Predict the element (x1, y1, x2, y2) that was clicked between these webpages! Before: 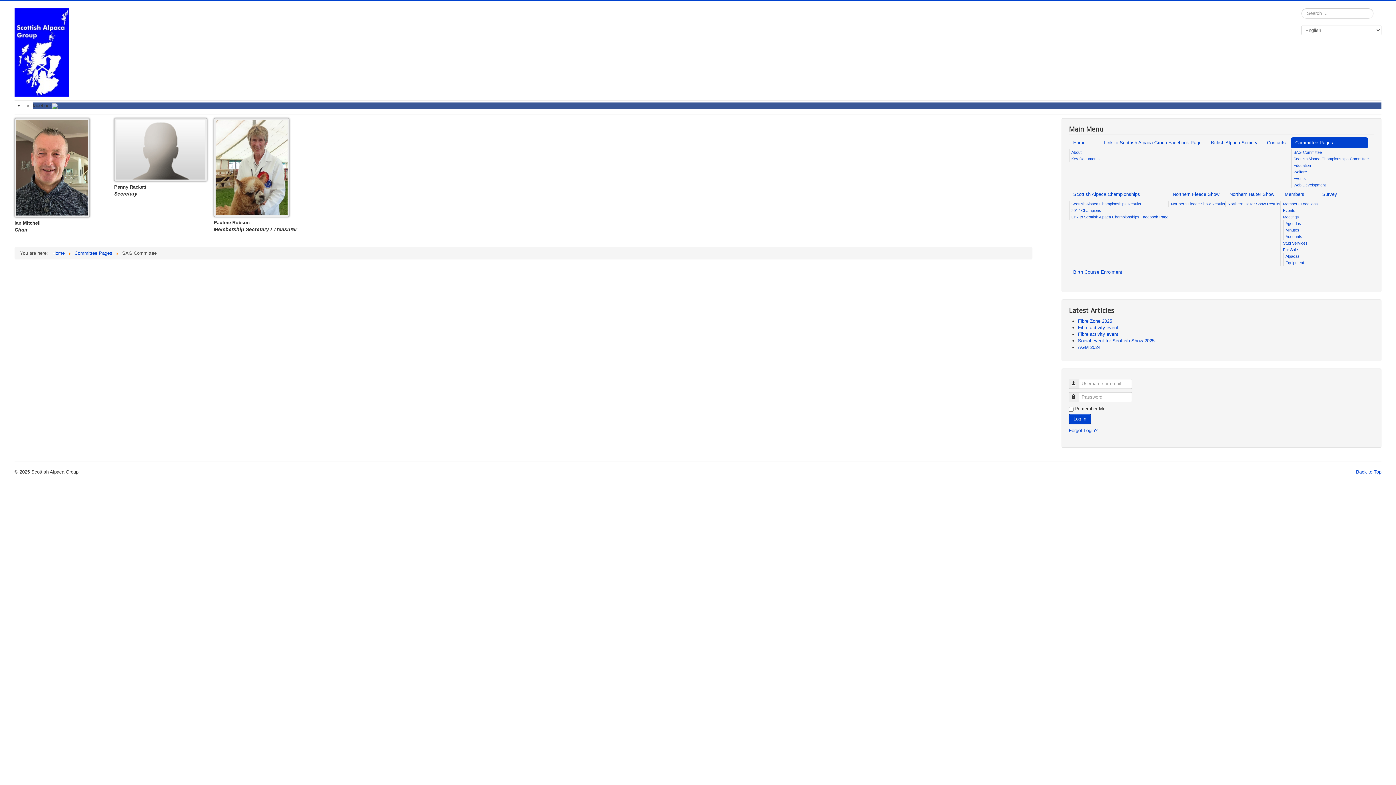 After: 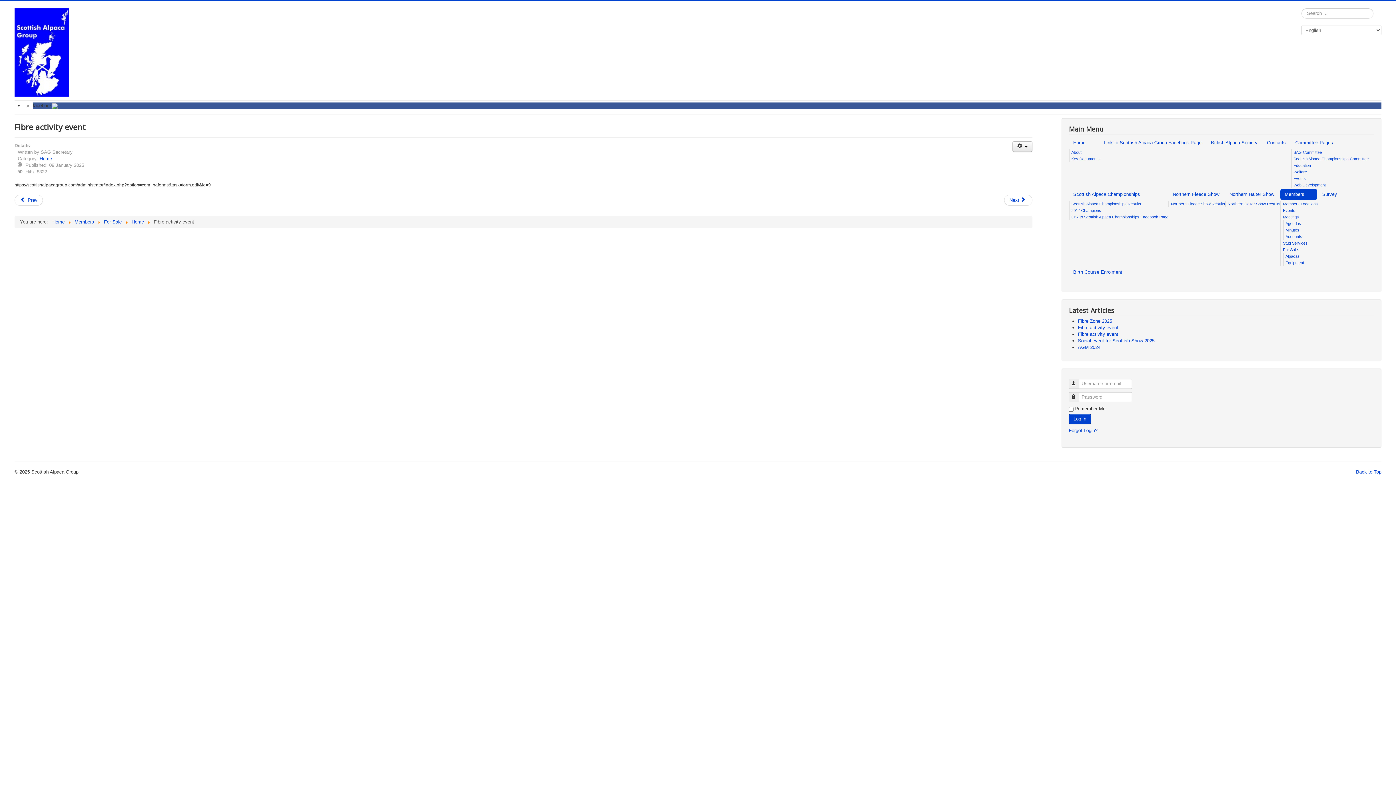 Action: bbox: (1078, 325, 1118, 330) label: Fibre activity event